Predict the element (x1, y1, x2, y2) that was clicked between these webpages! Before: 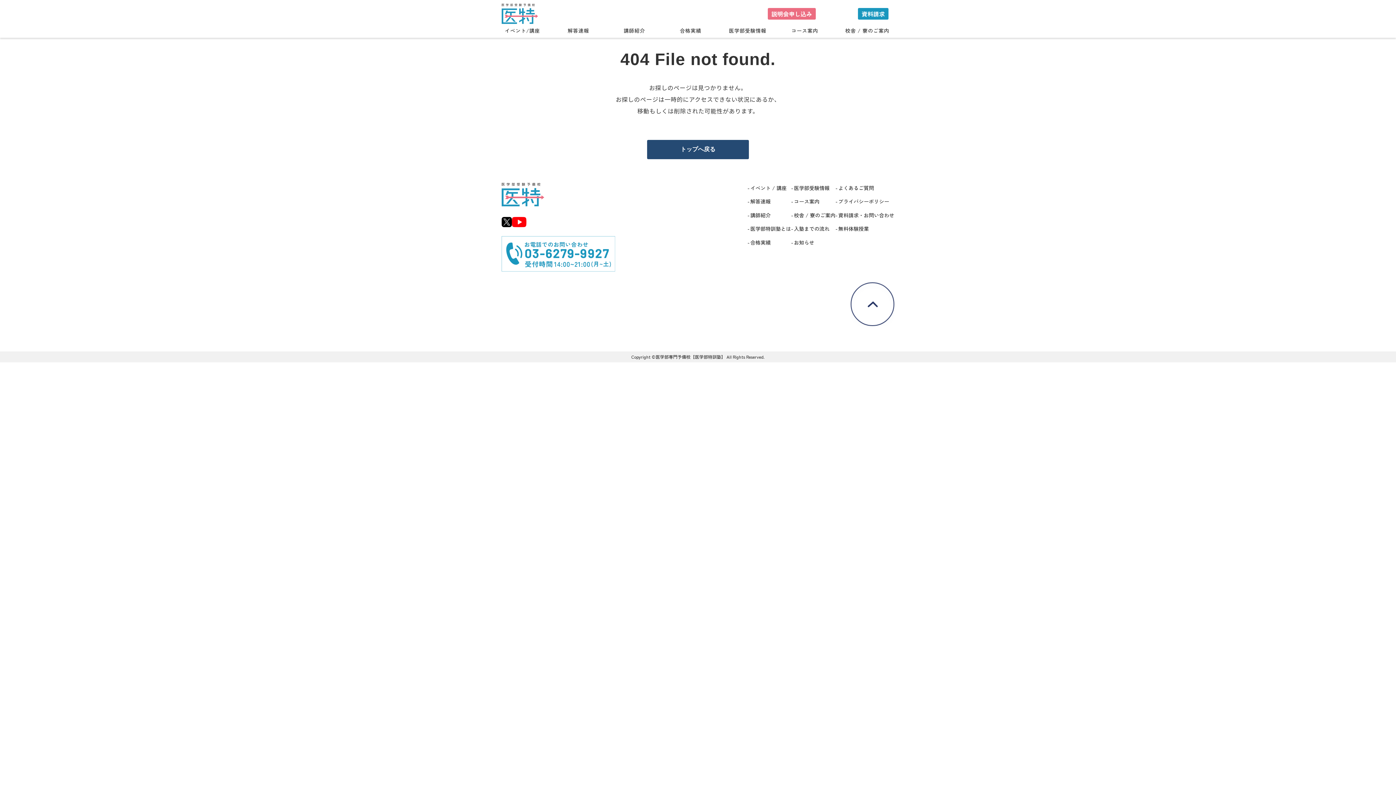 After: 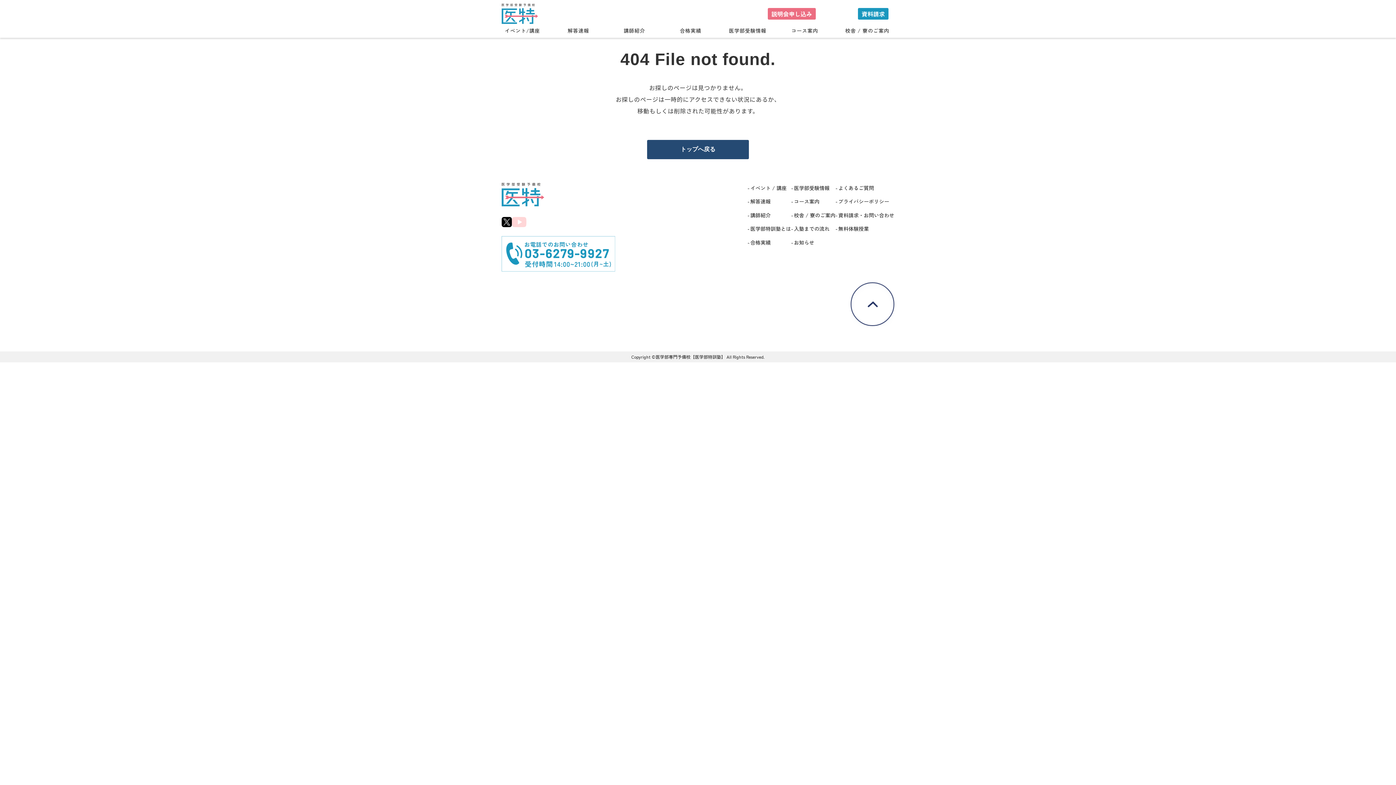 Action: bbox: (512, 215, 526, 227)